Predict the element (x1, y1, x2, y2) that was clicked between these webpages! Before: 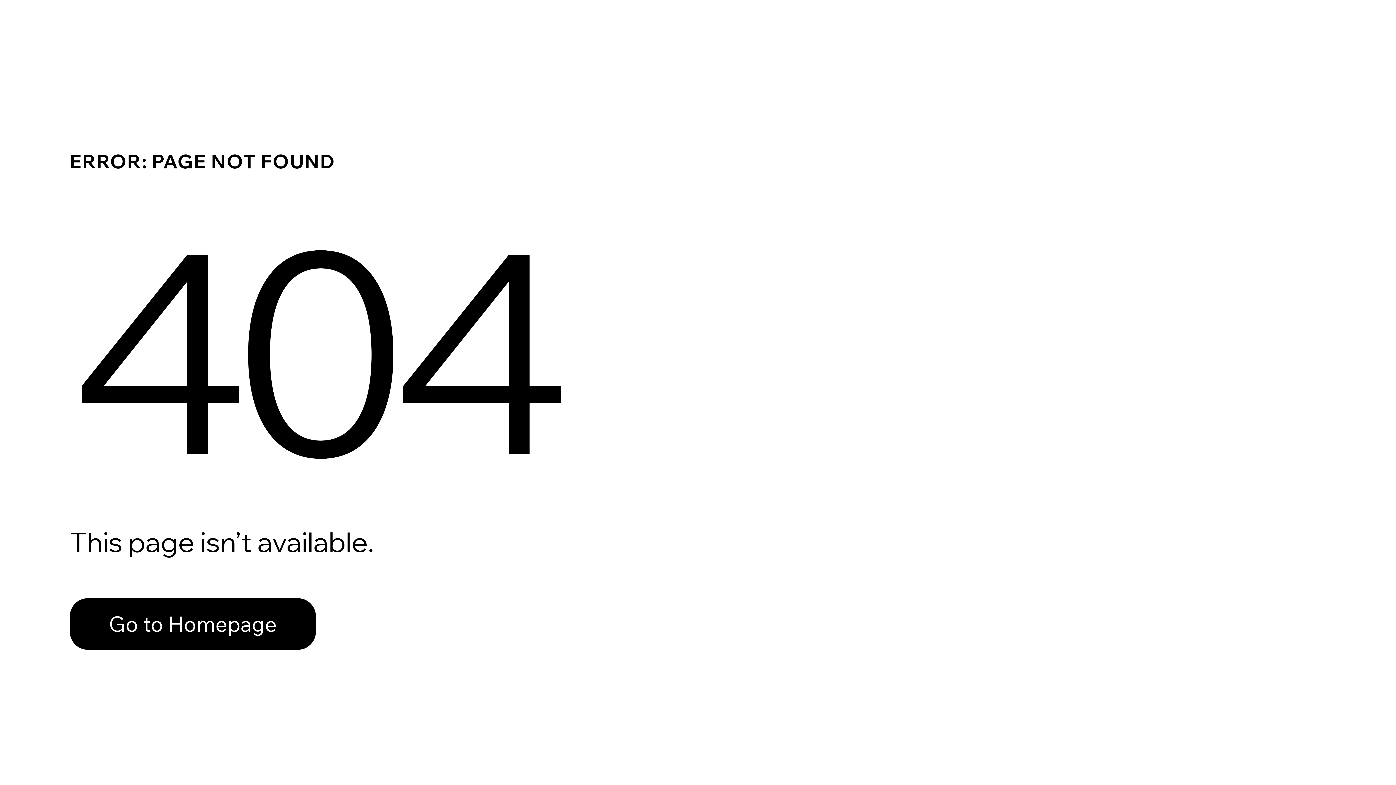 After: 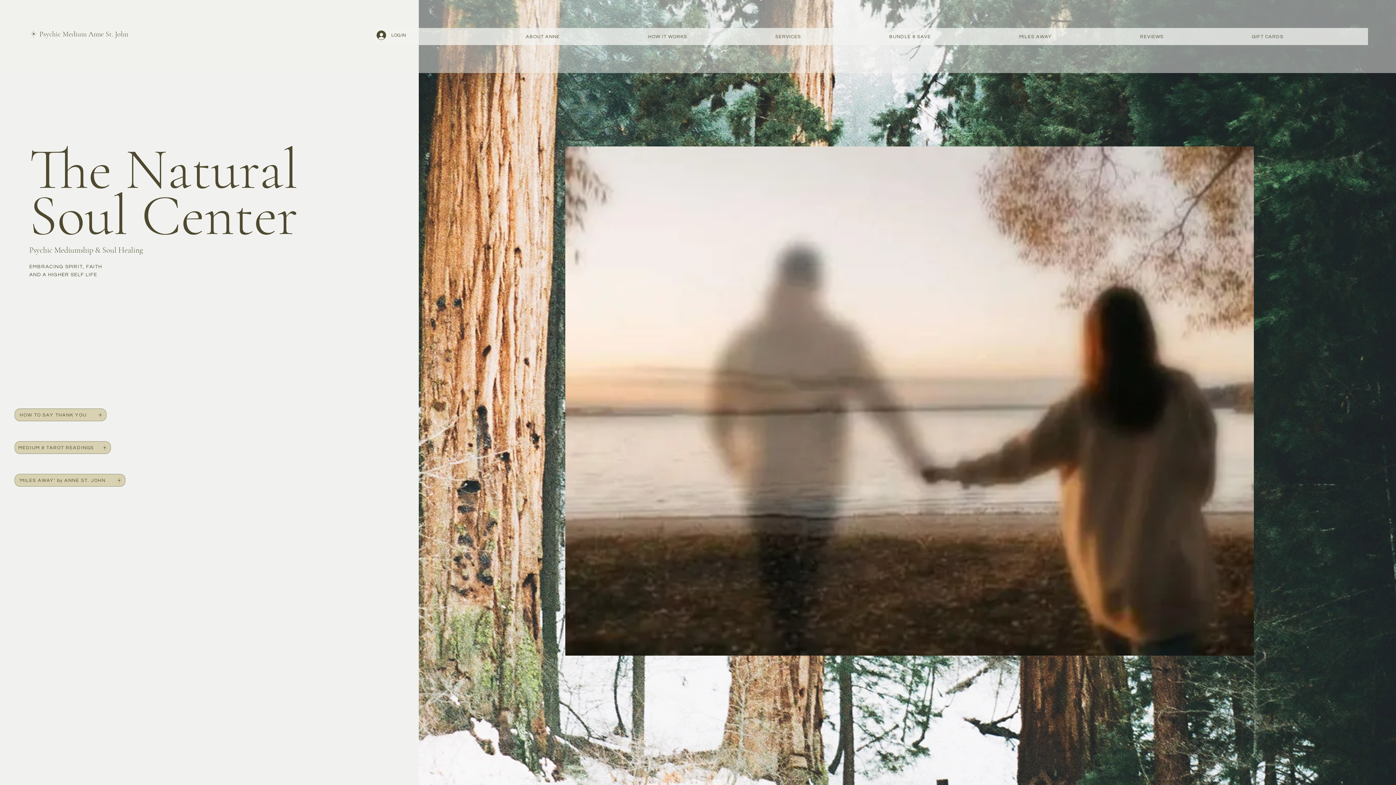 Action: bbox: (69, 582, 768, 659) label: Go to Homepage